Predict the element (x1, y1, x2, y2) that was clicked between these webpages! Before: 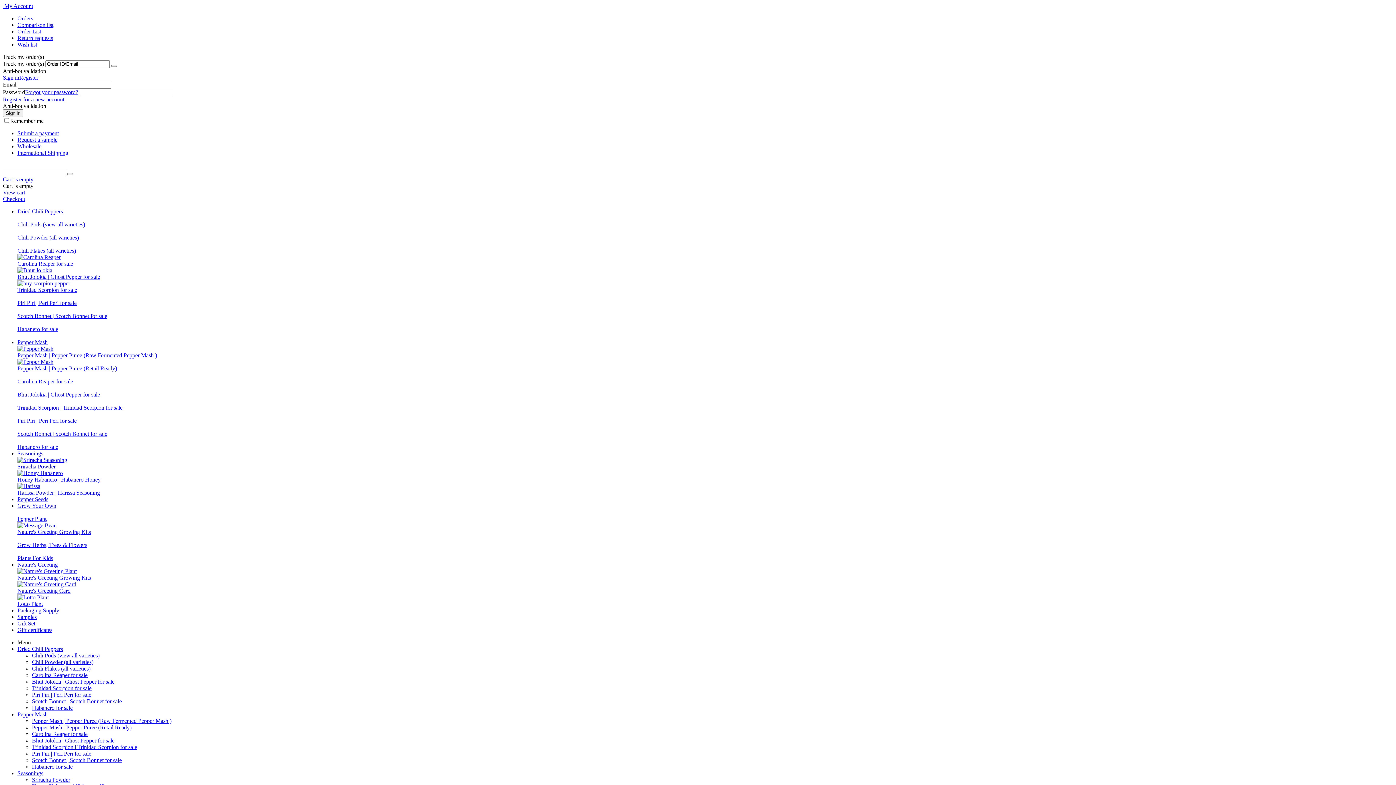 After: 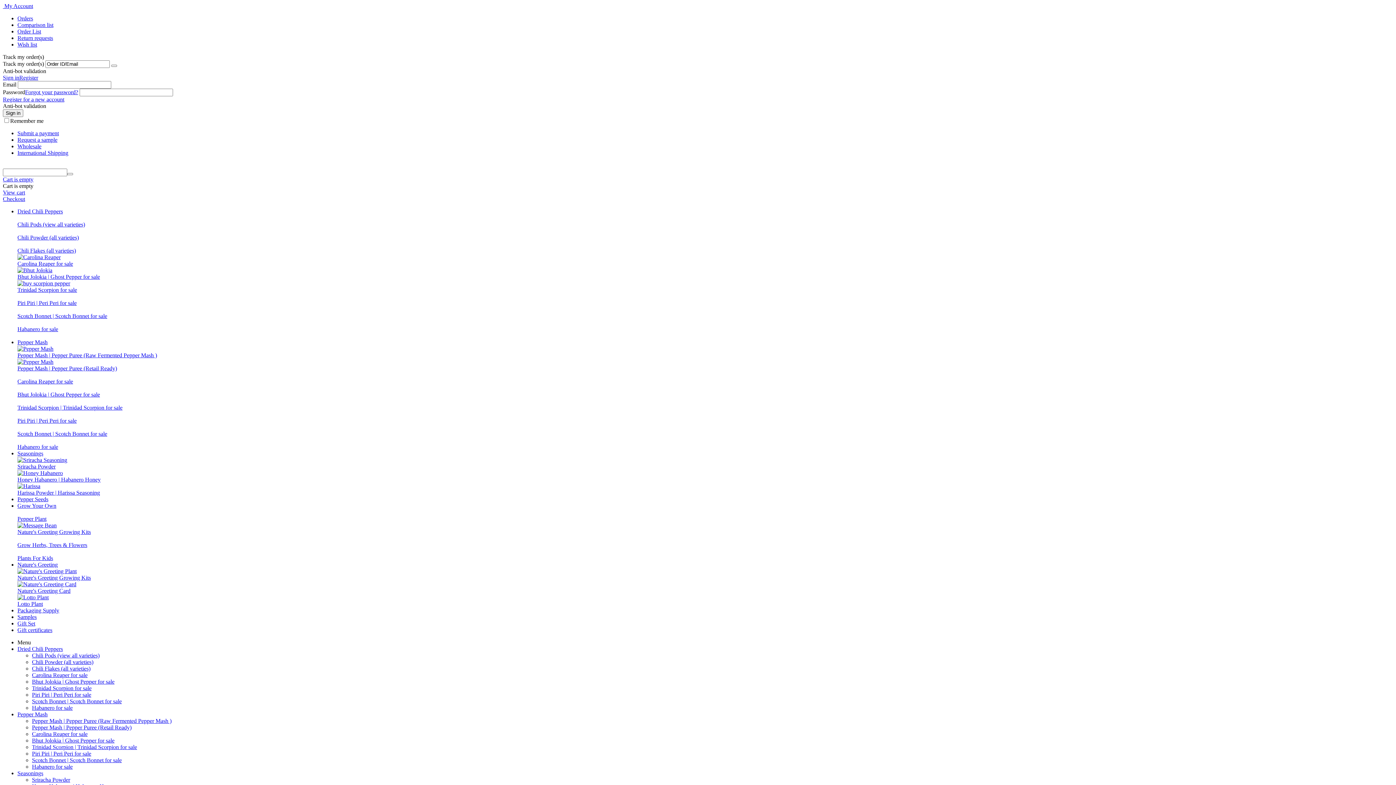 Action: bbox: (17, 457, 67, 463)